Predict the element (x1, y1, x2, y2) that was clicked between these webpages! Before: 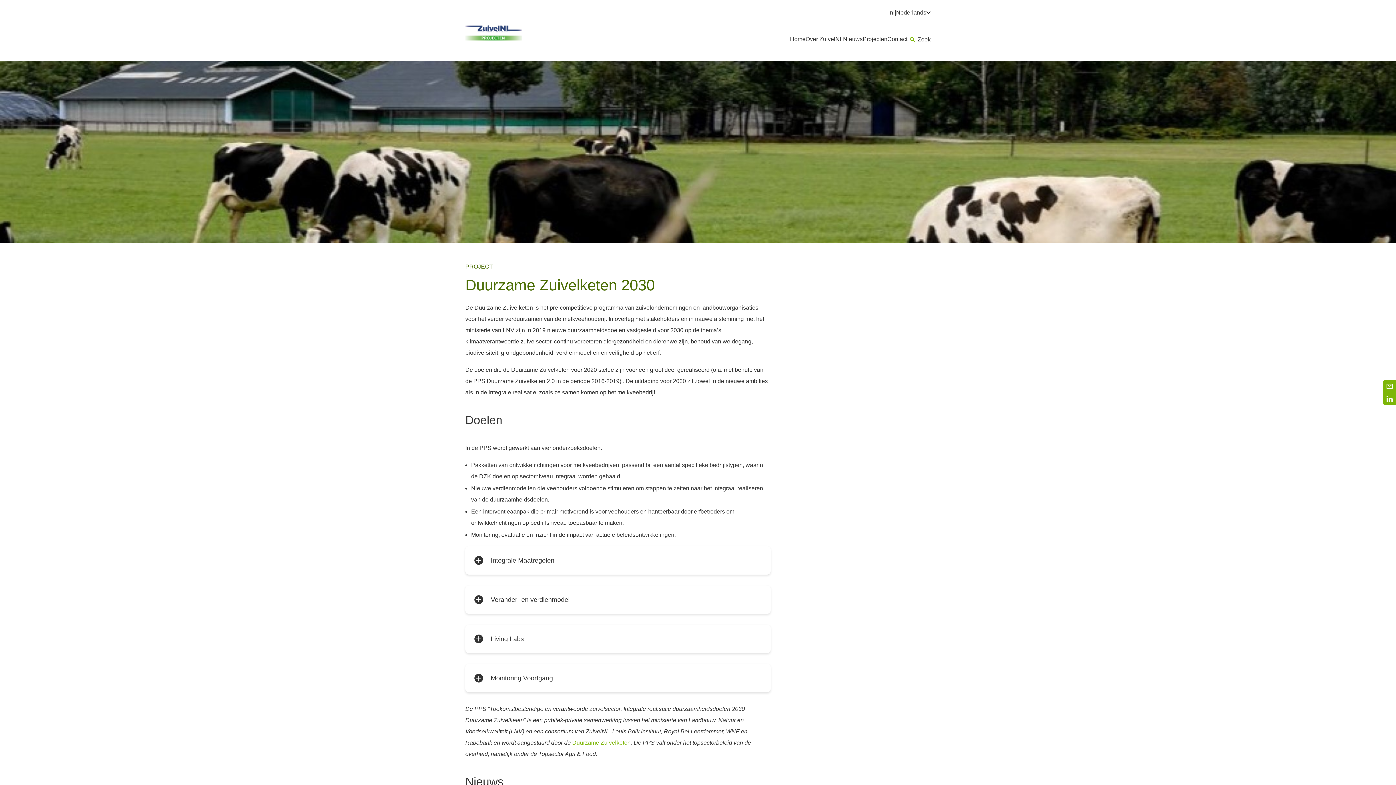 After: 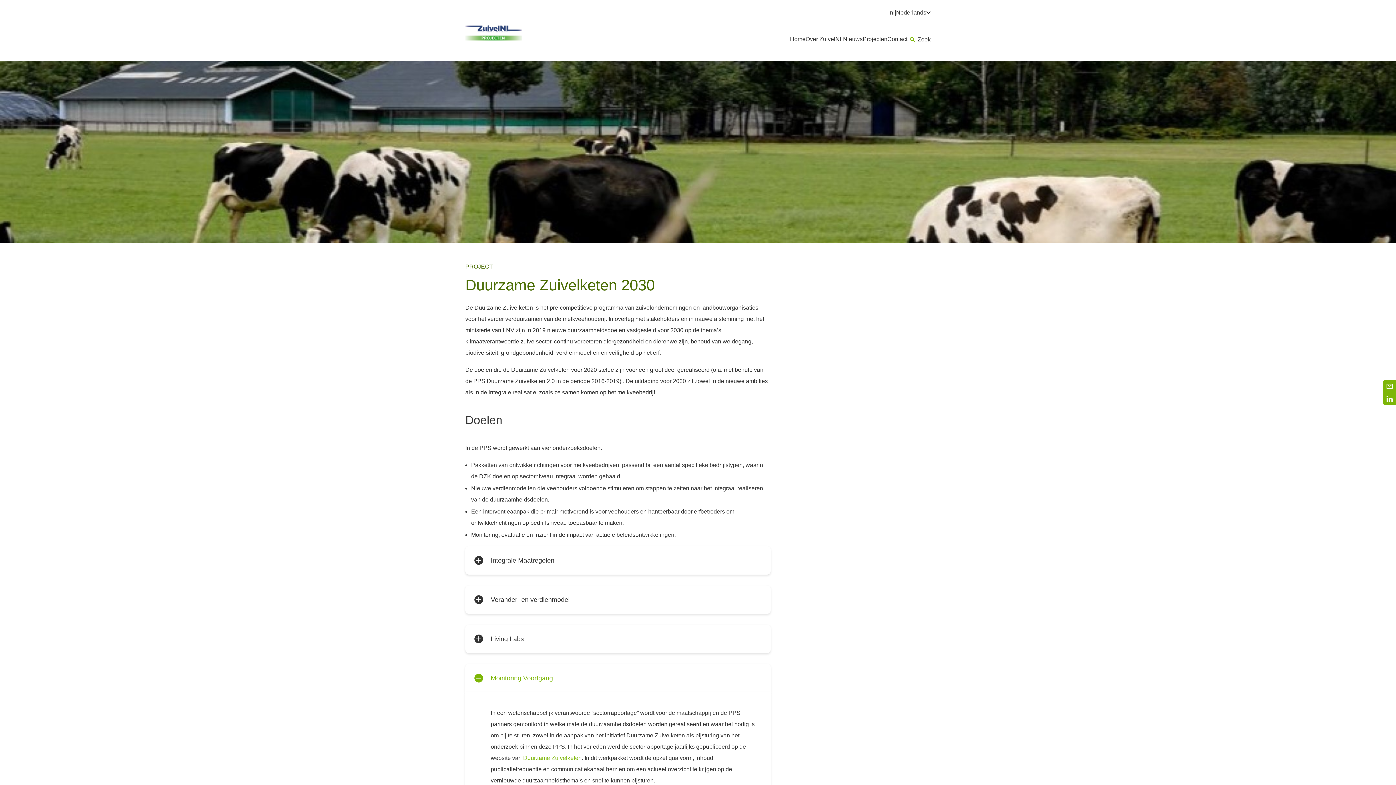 Action: label: Monitoring Voortgang bbox: (465, 664, 770, 692)